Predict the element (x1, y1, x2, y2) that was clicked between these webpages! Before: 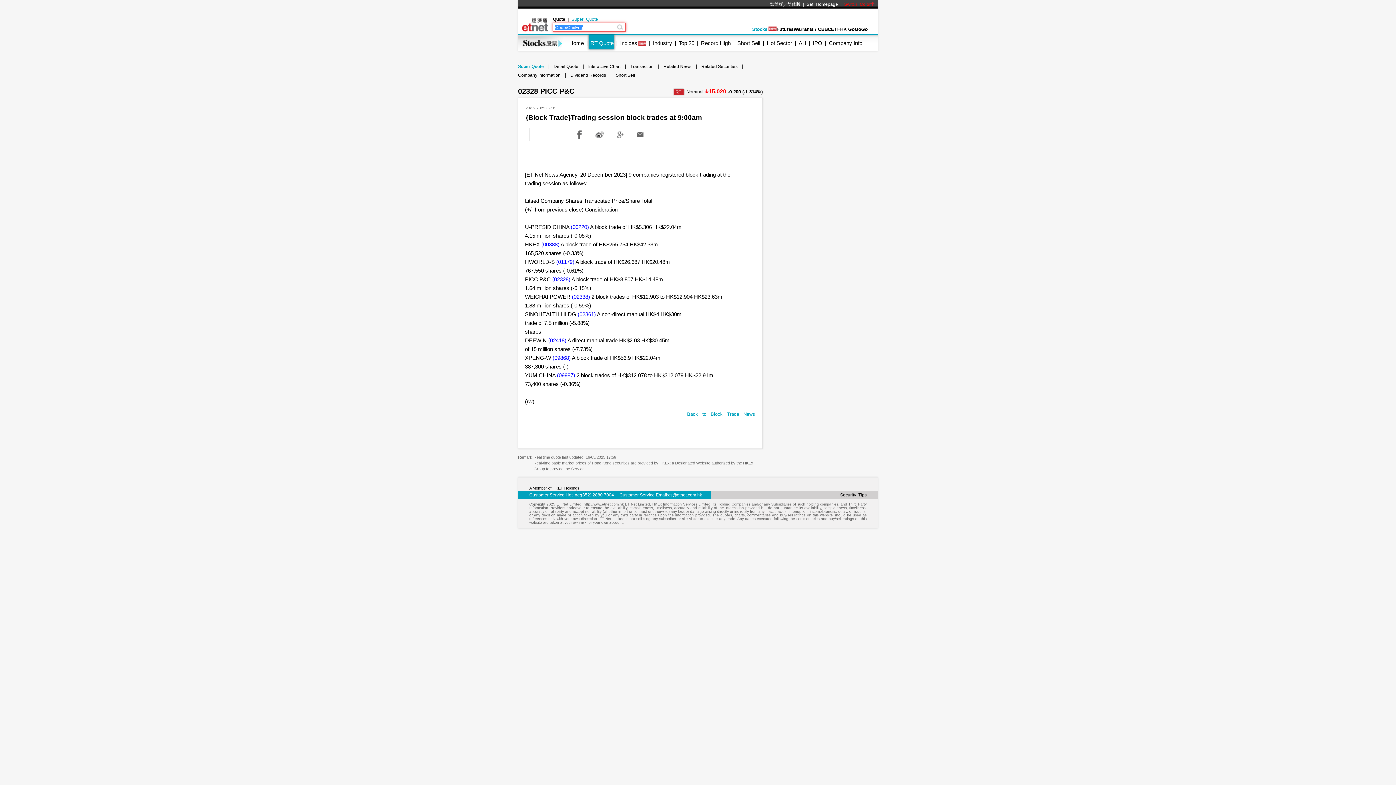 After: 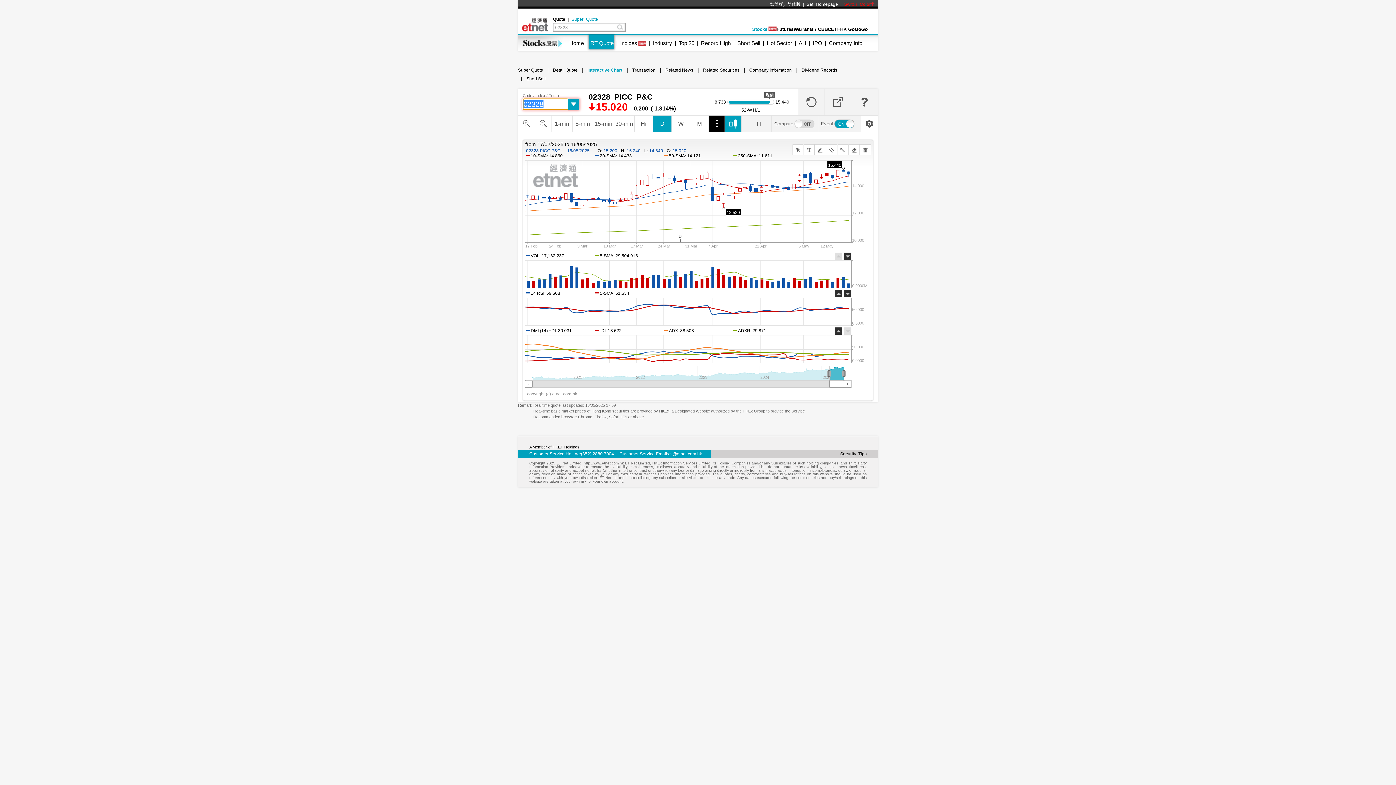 Action: label: Interactive Chart bbox: (588, 62, 620, 70)